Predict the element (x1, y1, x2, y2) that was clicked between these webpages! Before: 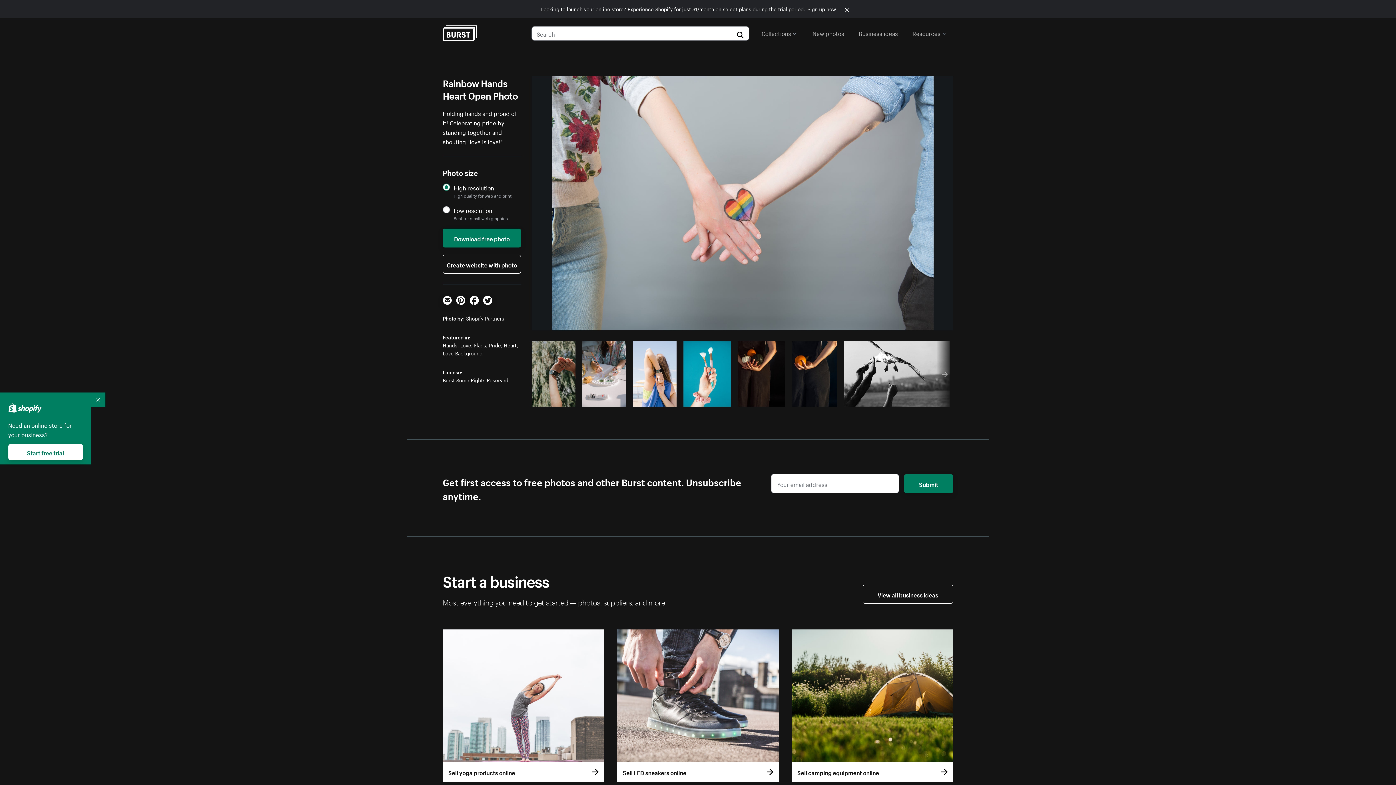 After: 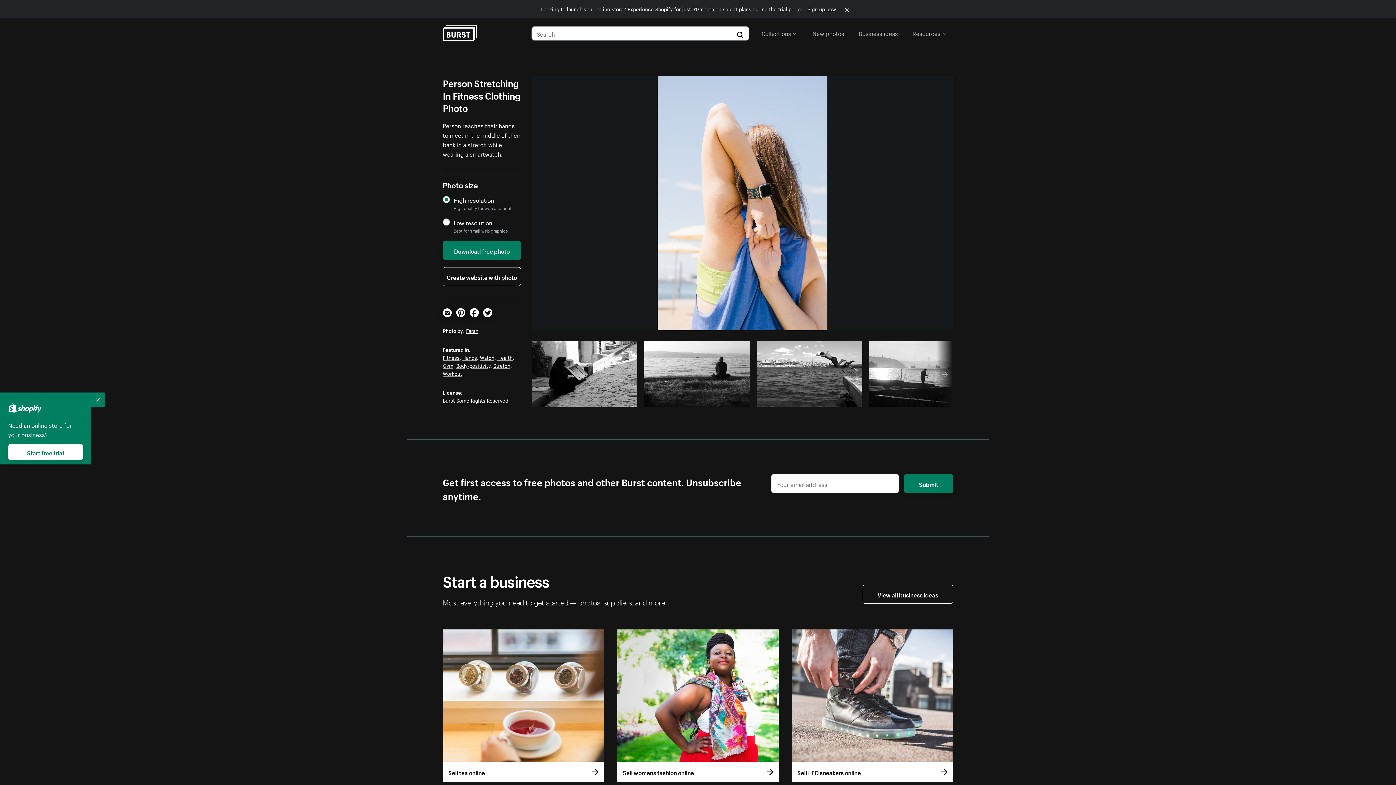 Action: bbox: (633, 341, 676, 407)